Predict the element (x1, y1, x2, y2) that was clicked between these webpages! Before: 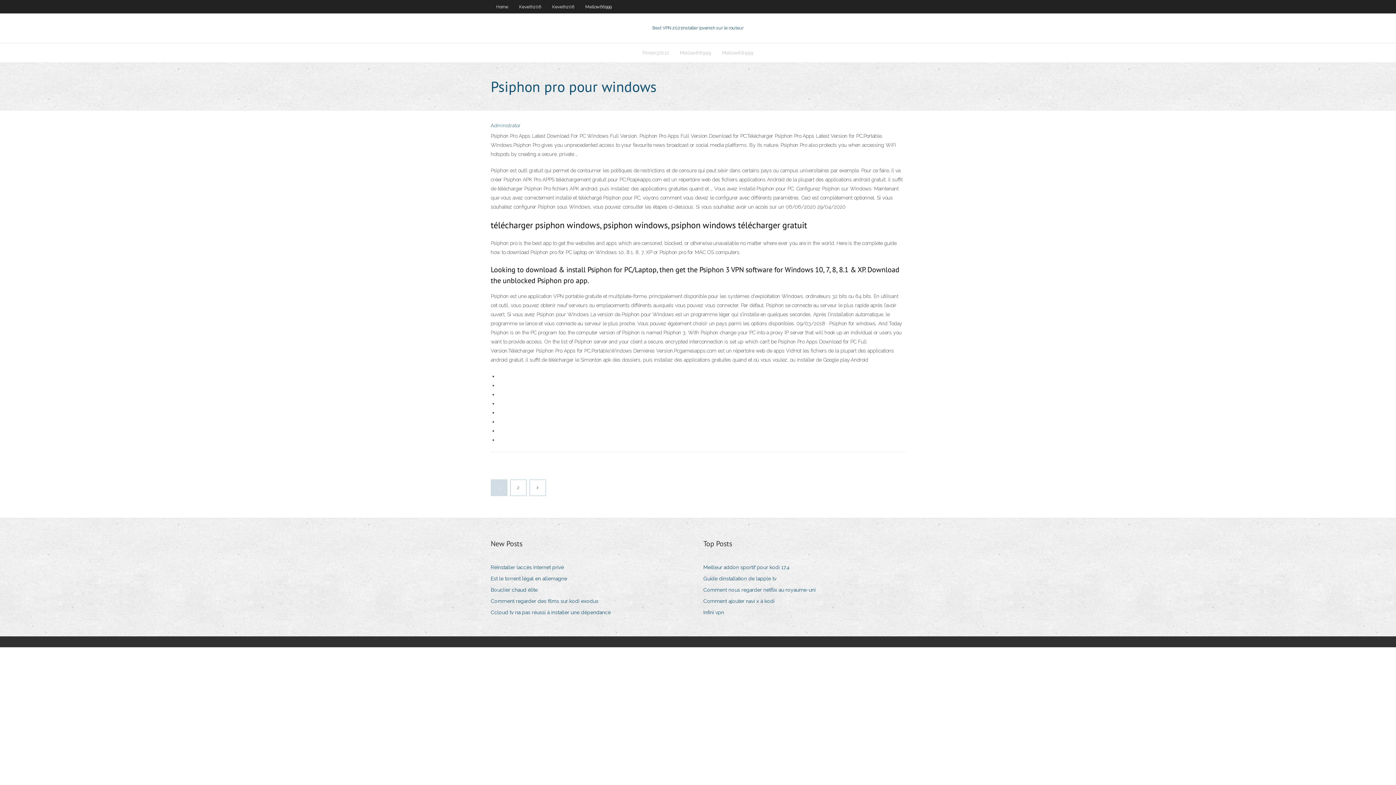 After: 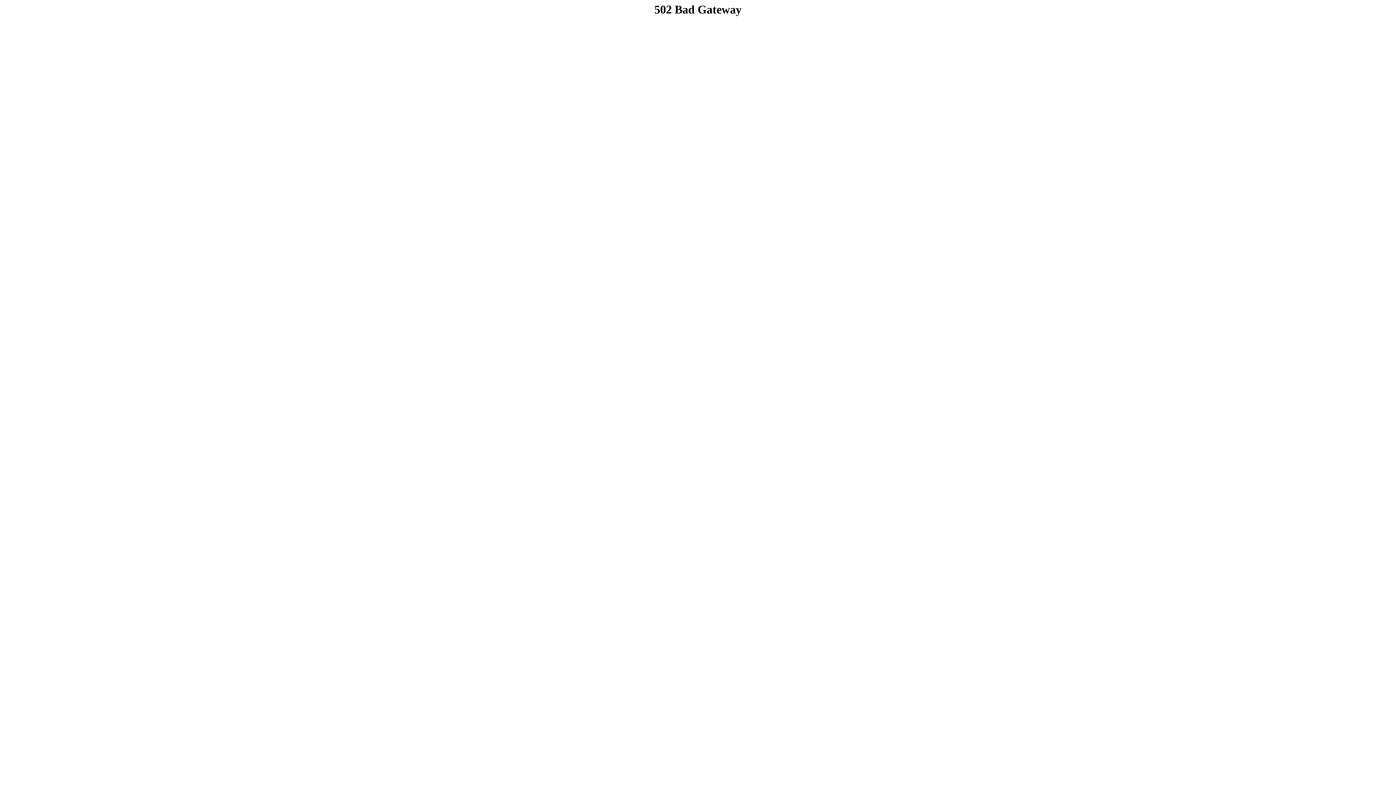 Action: label: Infini vpn bbox: (703, 608, 729, 617)